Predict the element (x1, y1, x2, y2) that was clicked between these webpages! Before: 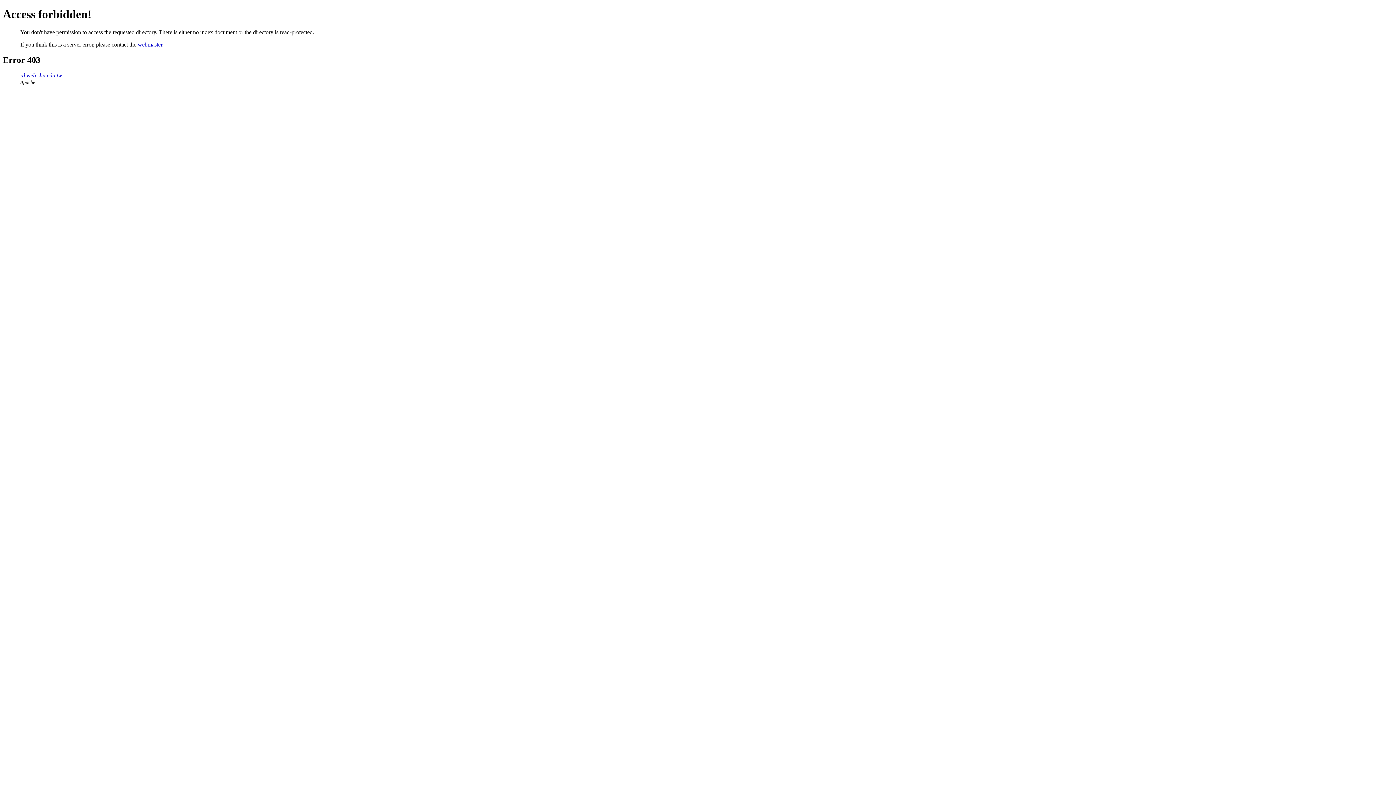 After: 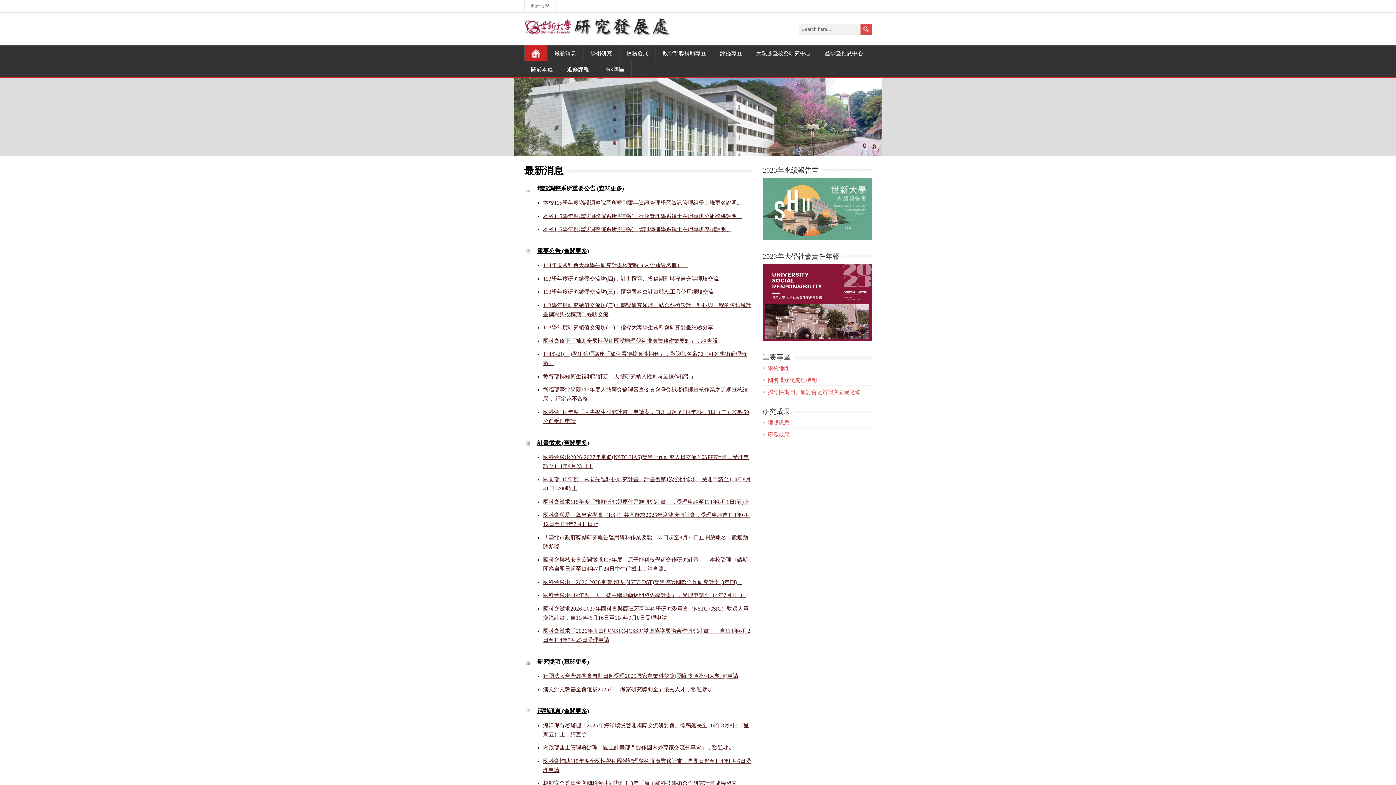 Action: bbox: (20, 72, 62, 78) label: rd.web.shu.edu.tw